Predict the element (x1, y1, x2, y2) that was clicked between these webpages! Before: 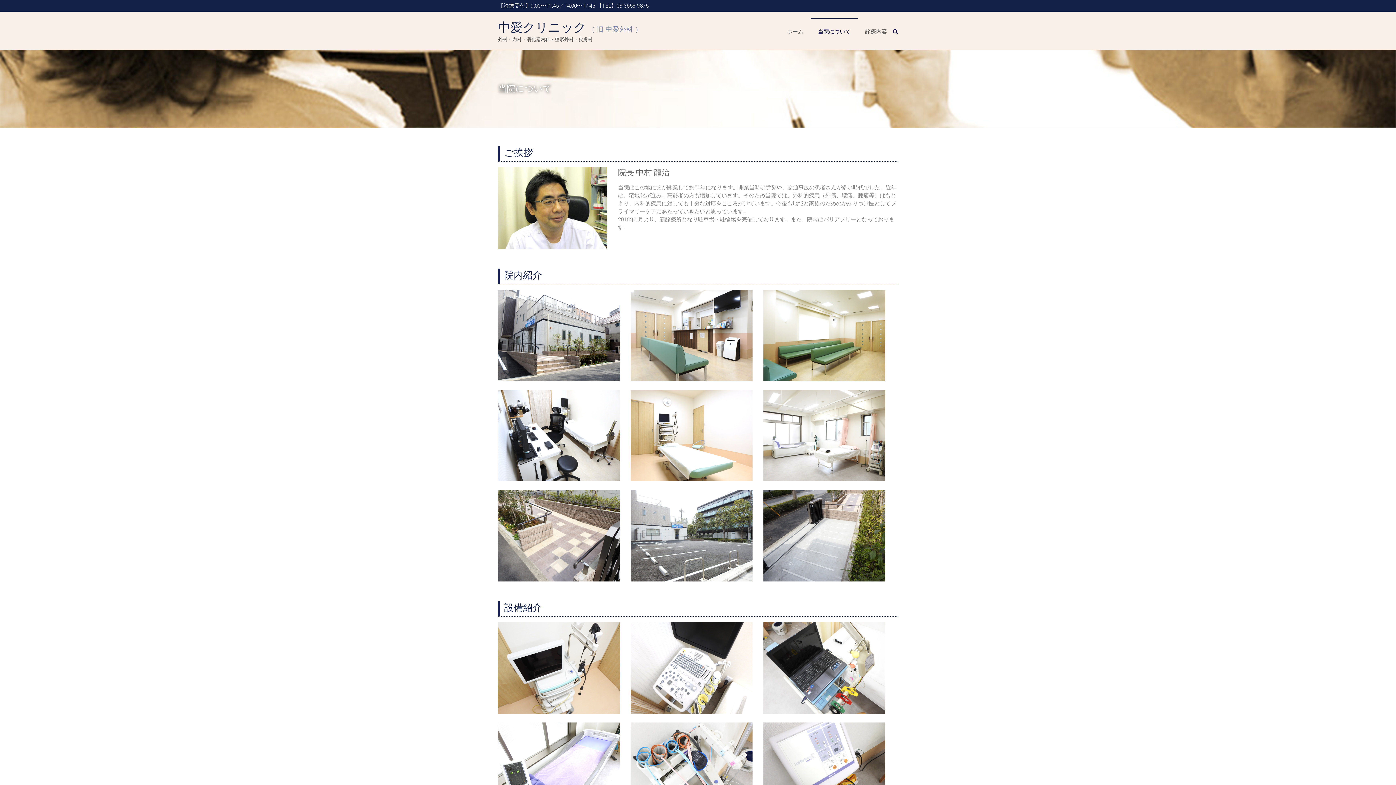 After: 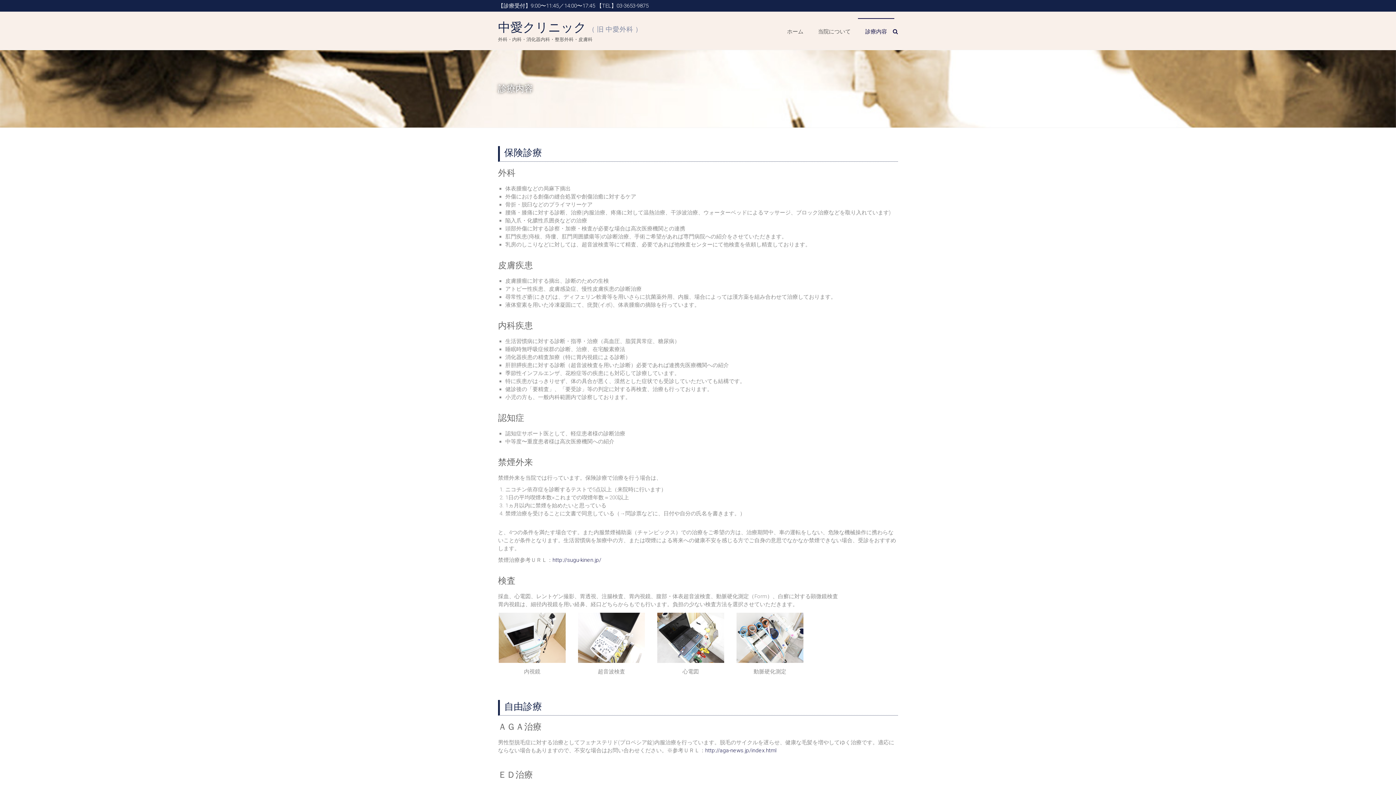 Action: label: 診療内容 bbox: (865, 18, 887, 44)